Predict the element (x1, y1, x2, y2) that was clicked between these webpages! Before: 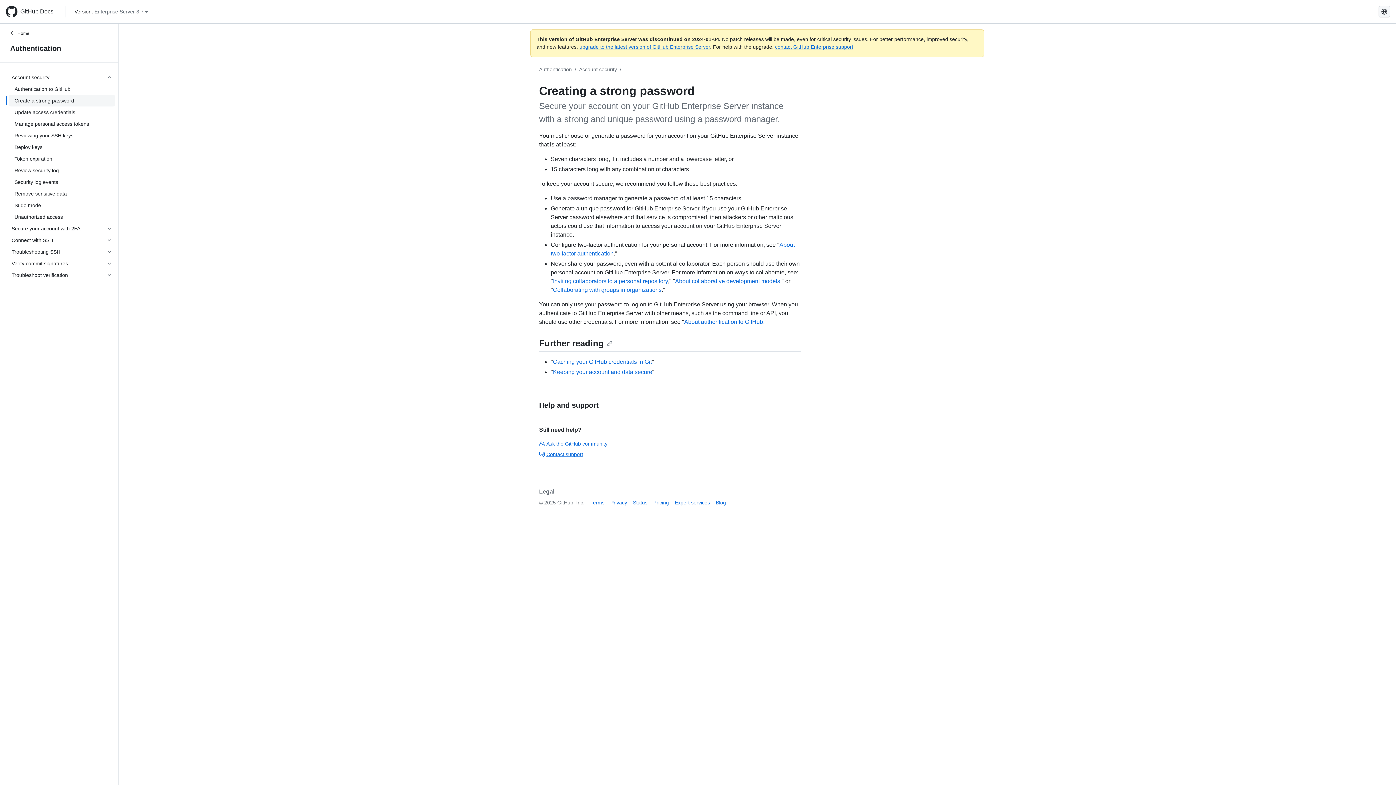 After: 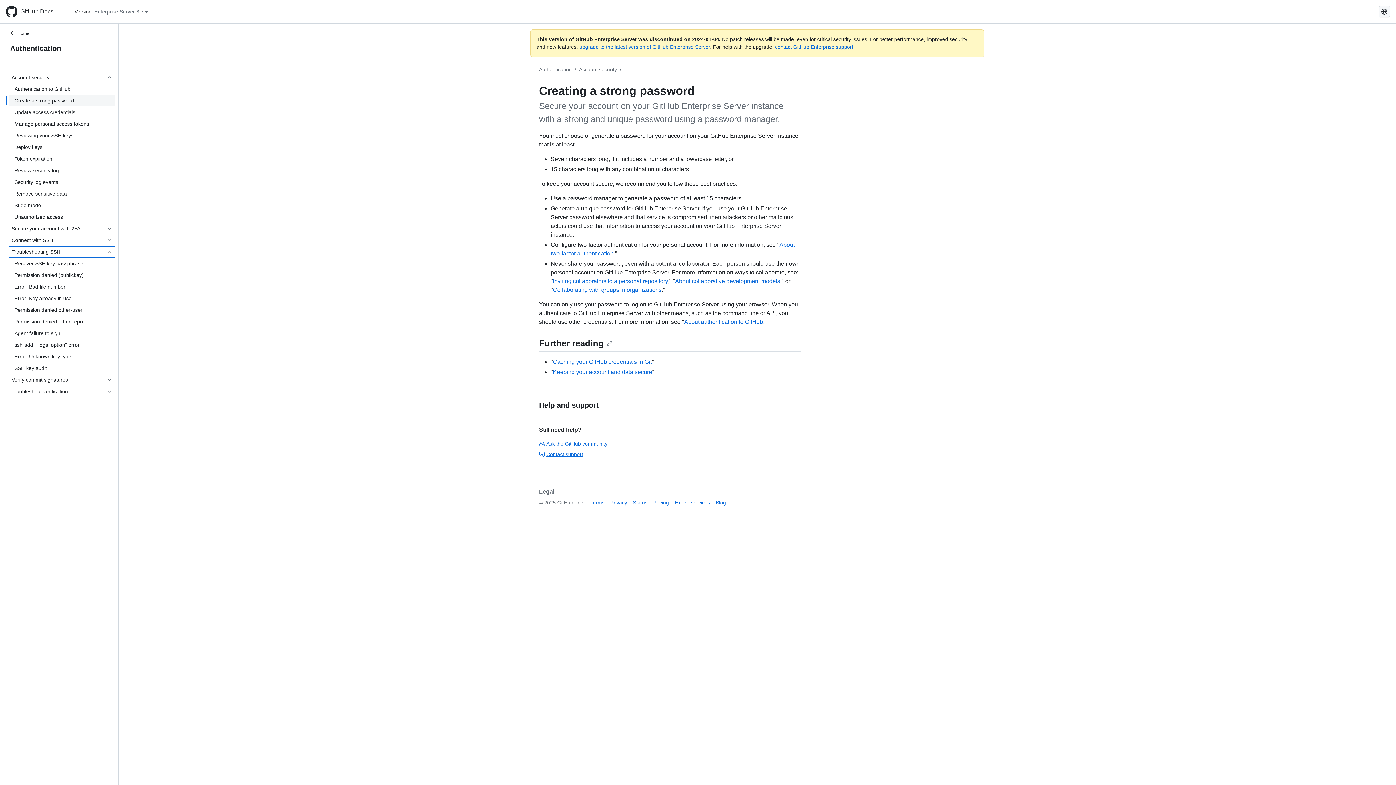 Action: bbox: (8, 246, 115, 257) label: Troubleshooting SSH